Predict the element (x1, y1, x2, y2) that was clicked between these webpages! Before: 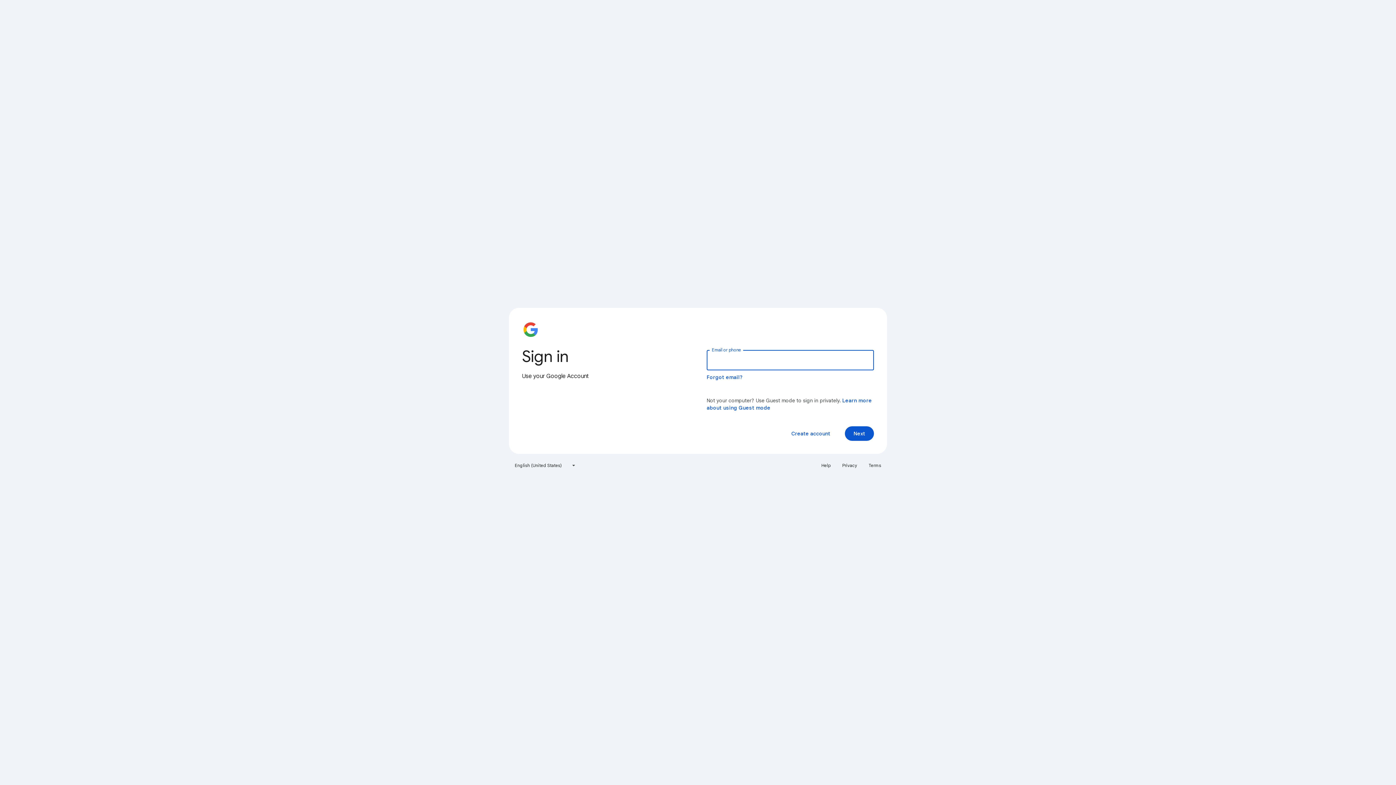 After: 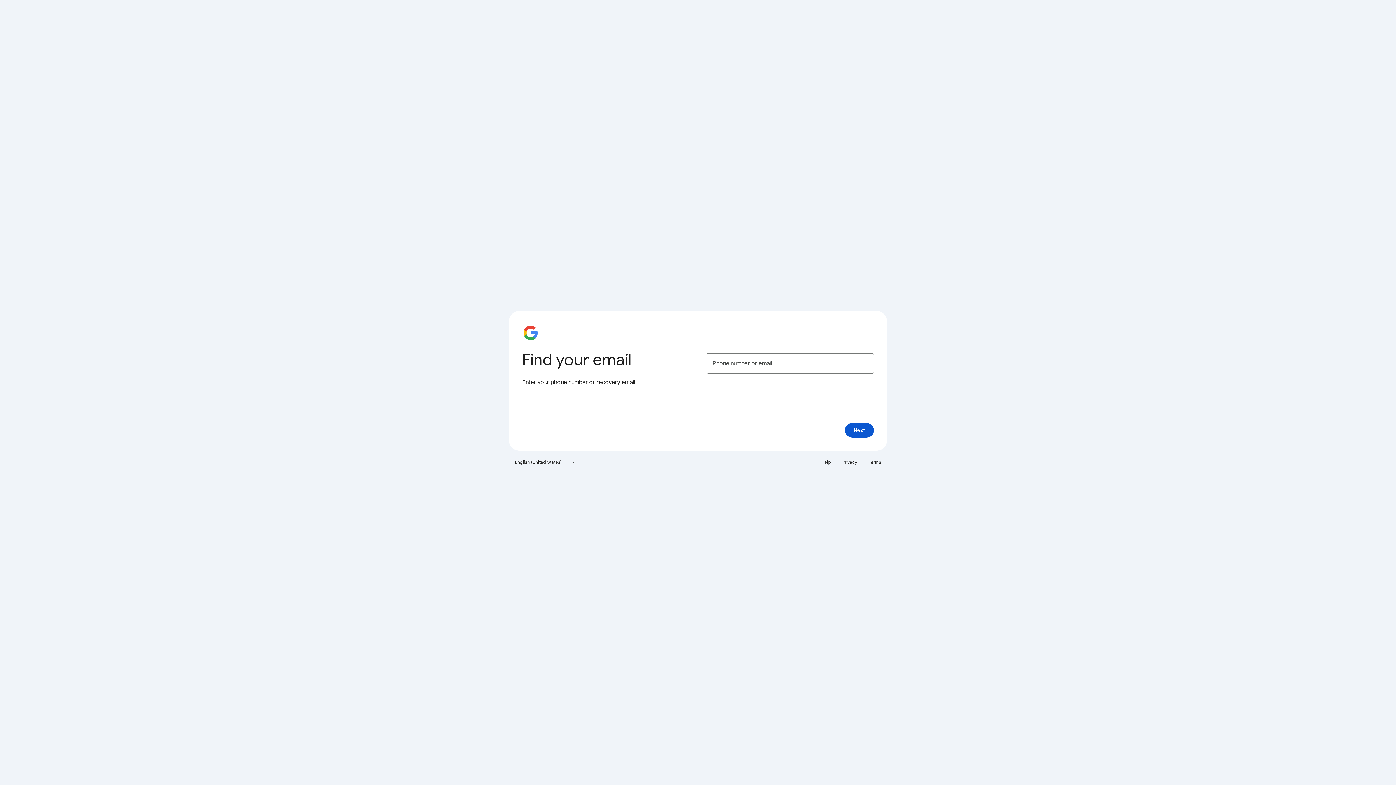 Action: bbox: (706, 374, 743, 380) label: Forgot email?